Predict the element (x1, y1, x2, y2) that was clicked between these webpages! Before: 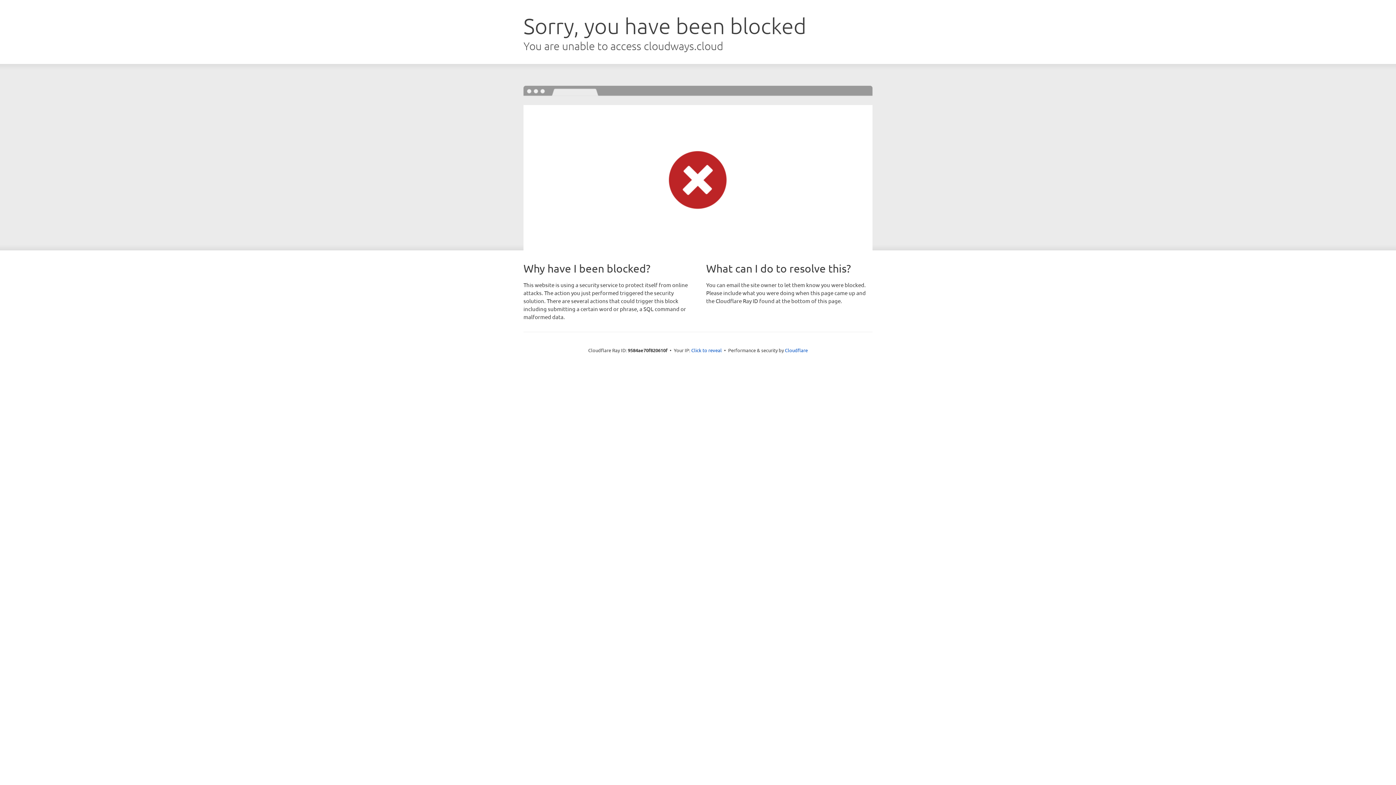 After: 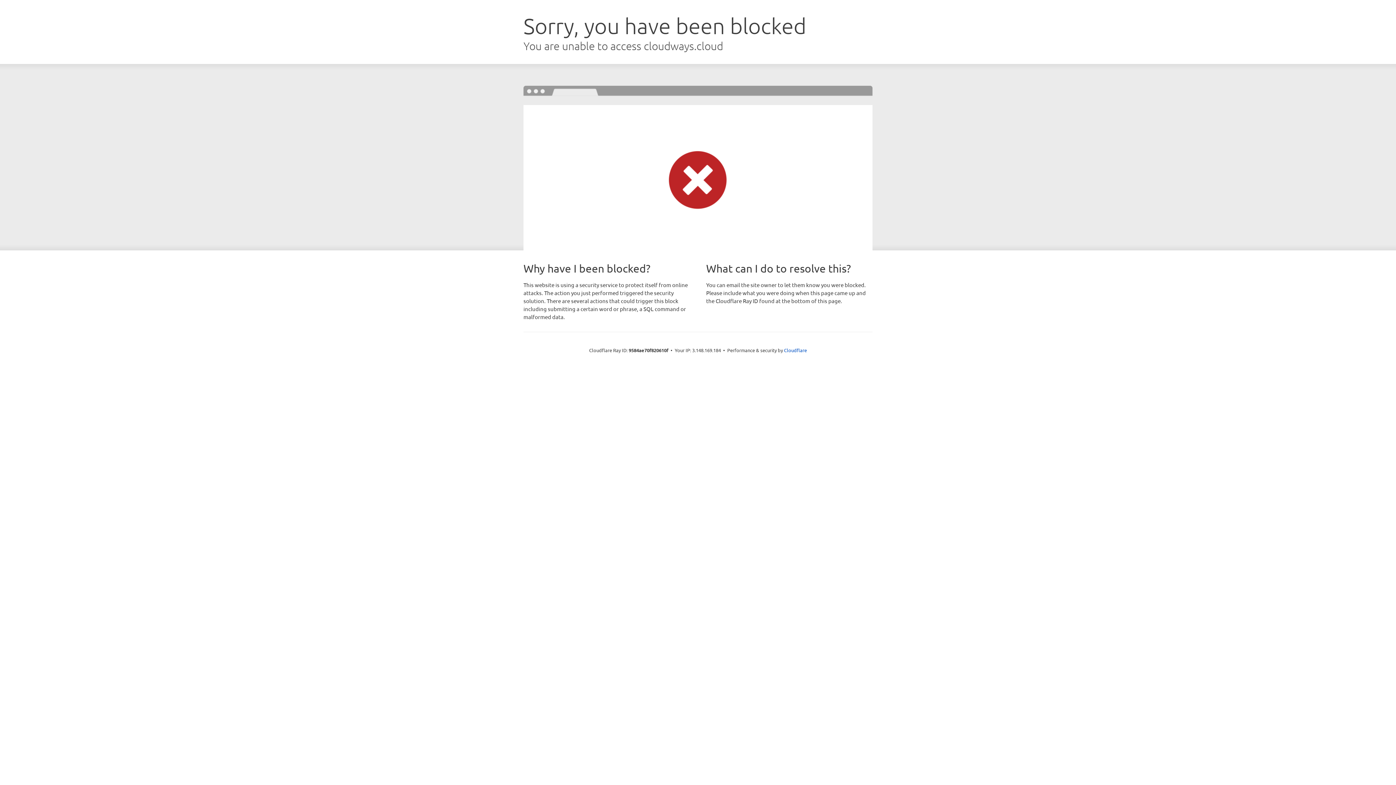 Action: bbox: (691, 346, 722, 353) label: Click to reveal